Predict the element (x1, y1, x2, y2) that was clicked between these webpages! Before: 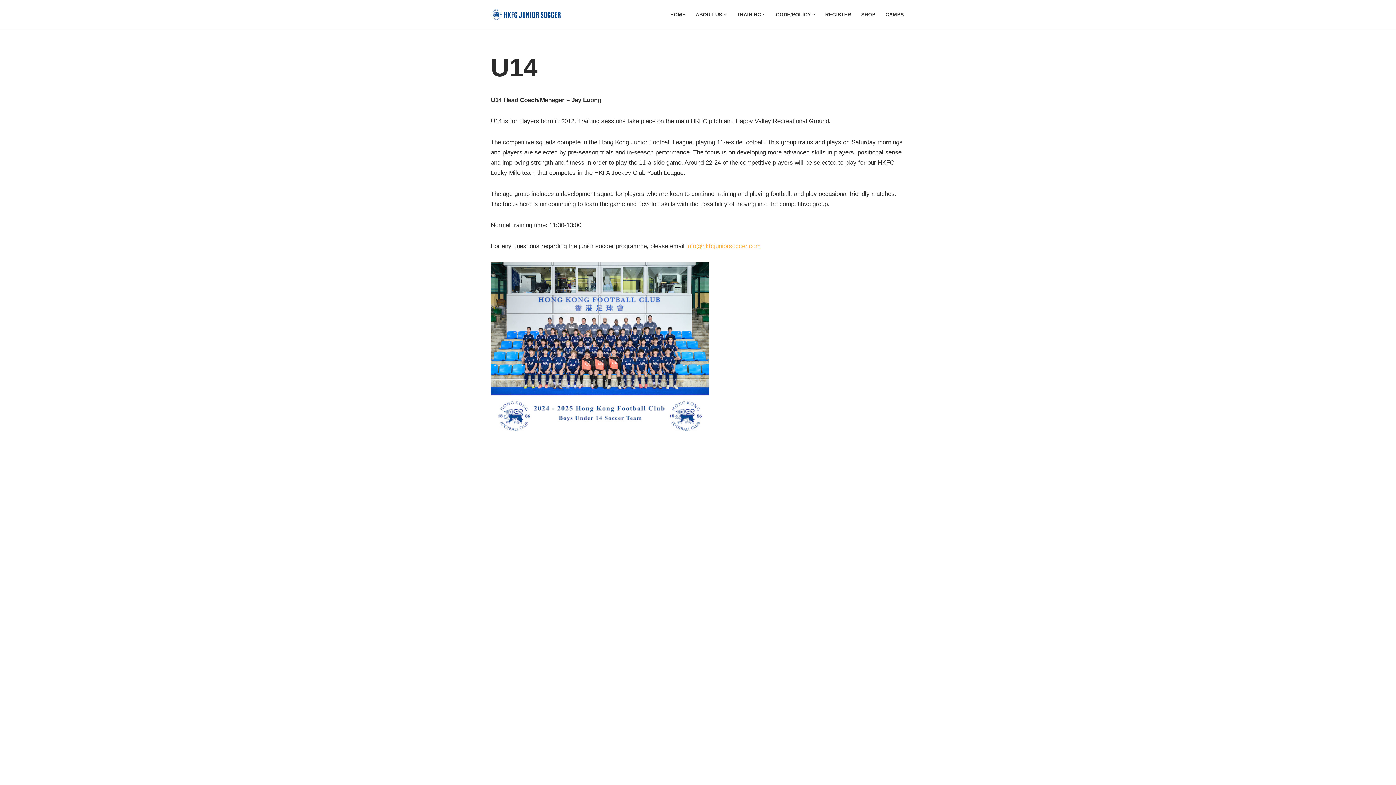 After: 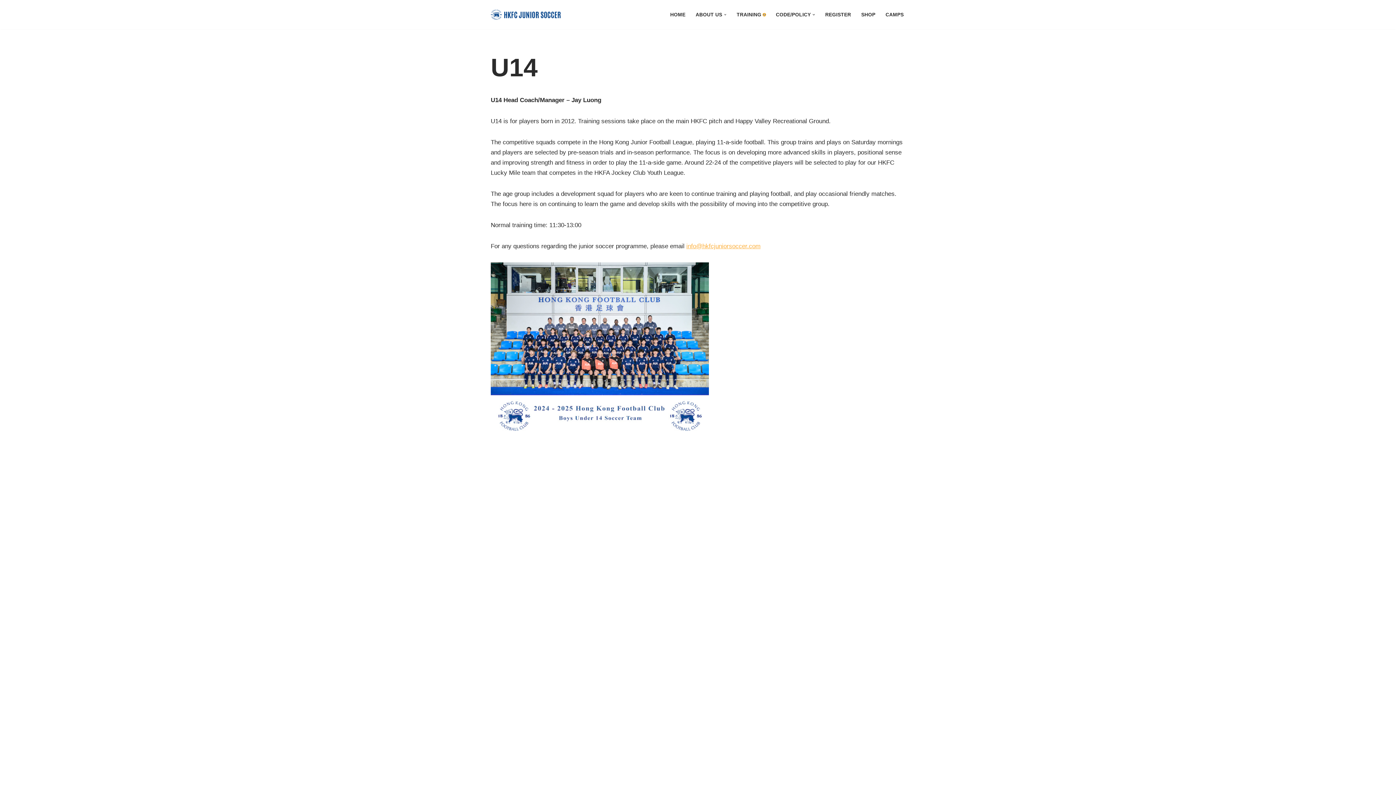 Action: label: Open Submenu bbox: (763, 13, 765, 15)